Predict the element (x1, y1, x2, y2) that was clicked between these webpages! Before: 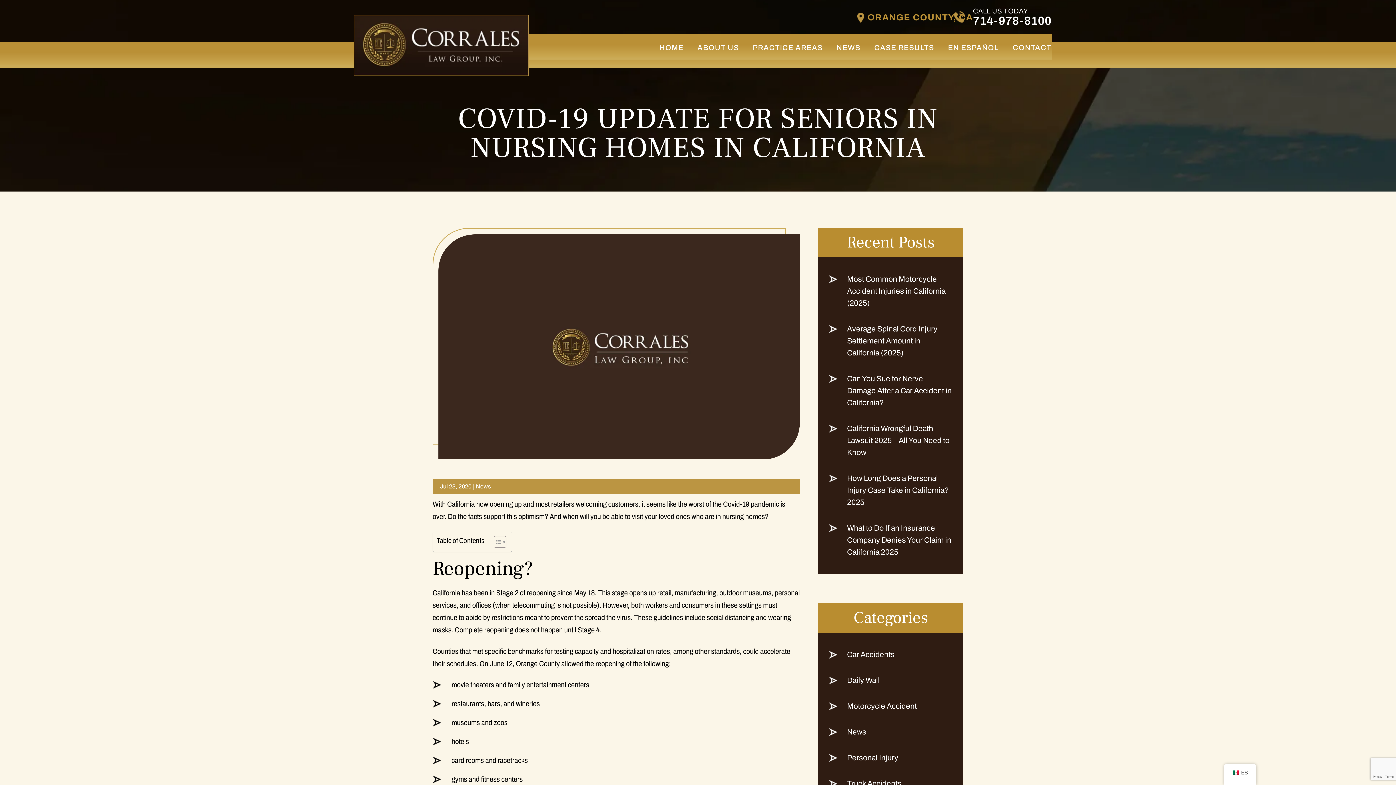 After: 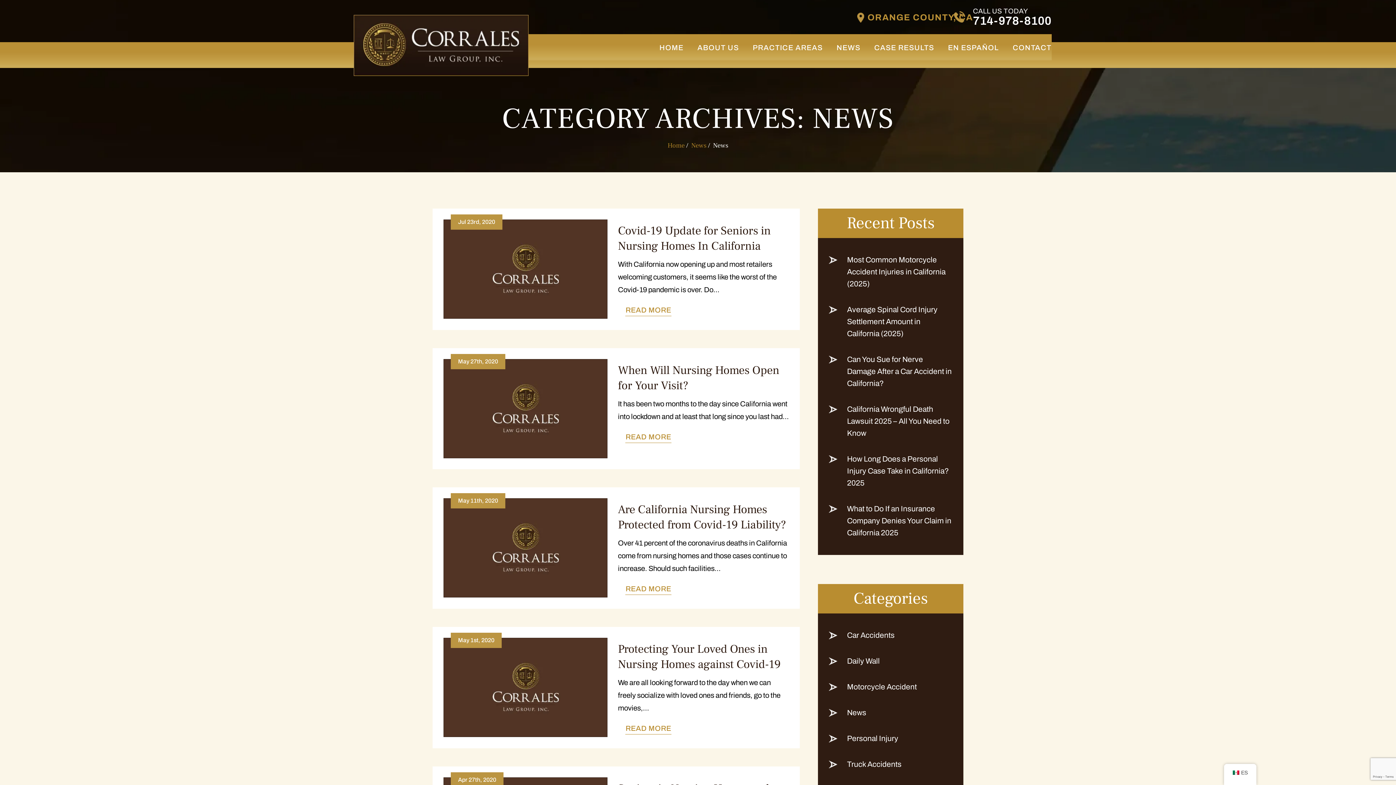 Action: label: News bbox: (476, 483, 490, 489)